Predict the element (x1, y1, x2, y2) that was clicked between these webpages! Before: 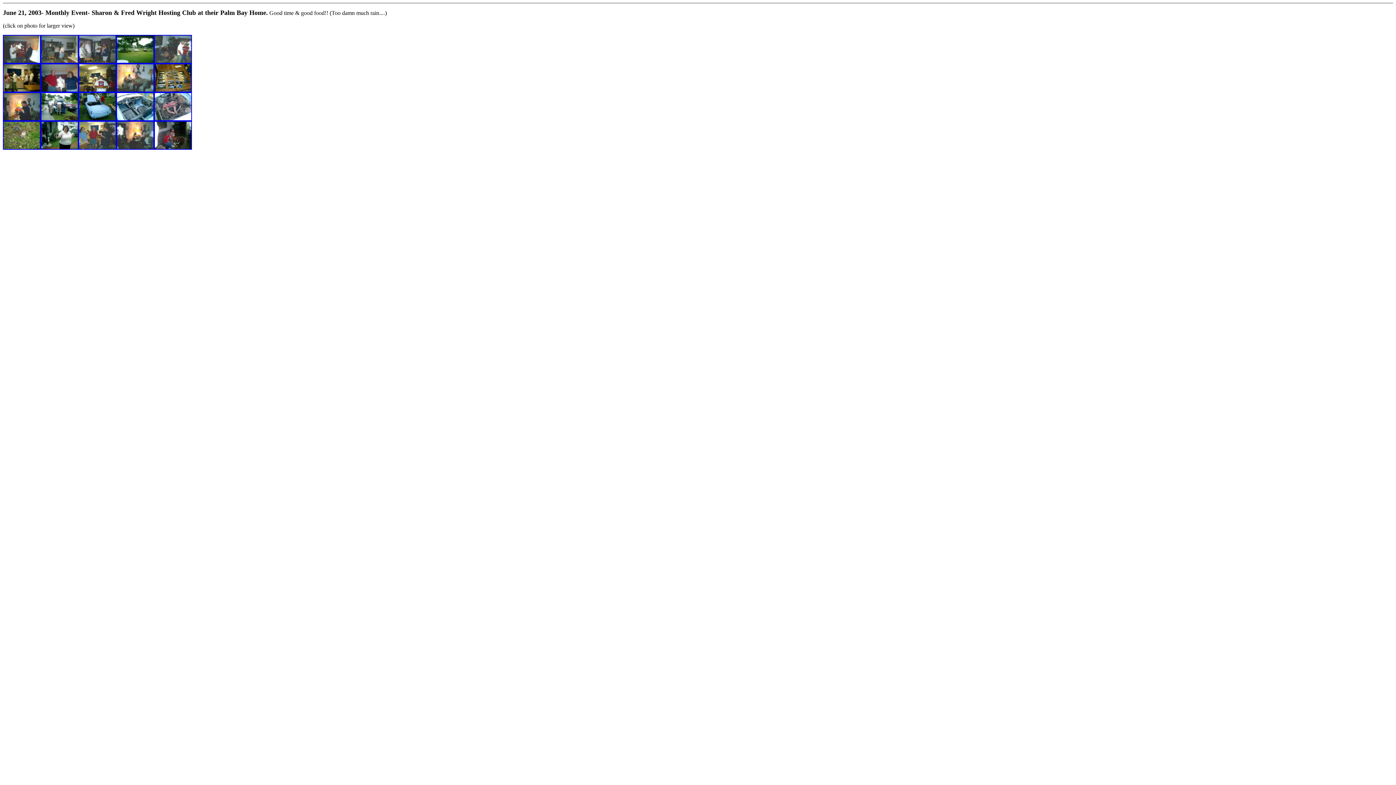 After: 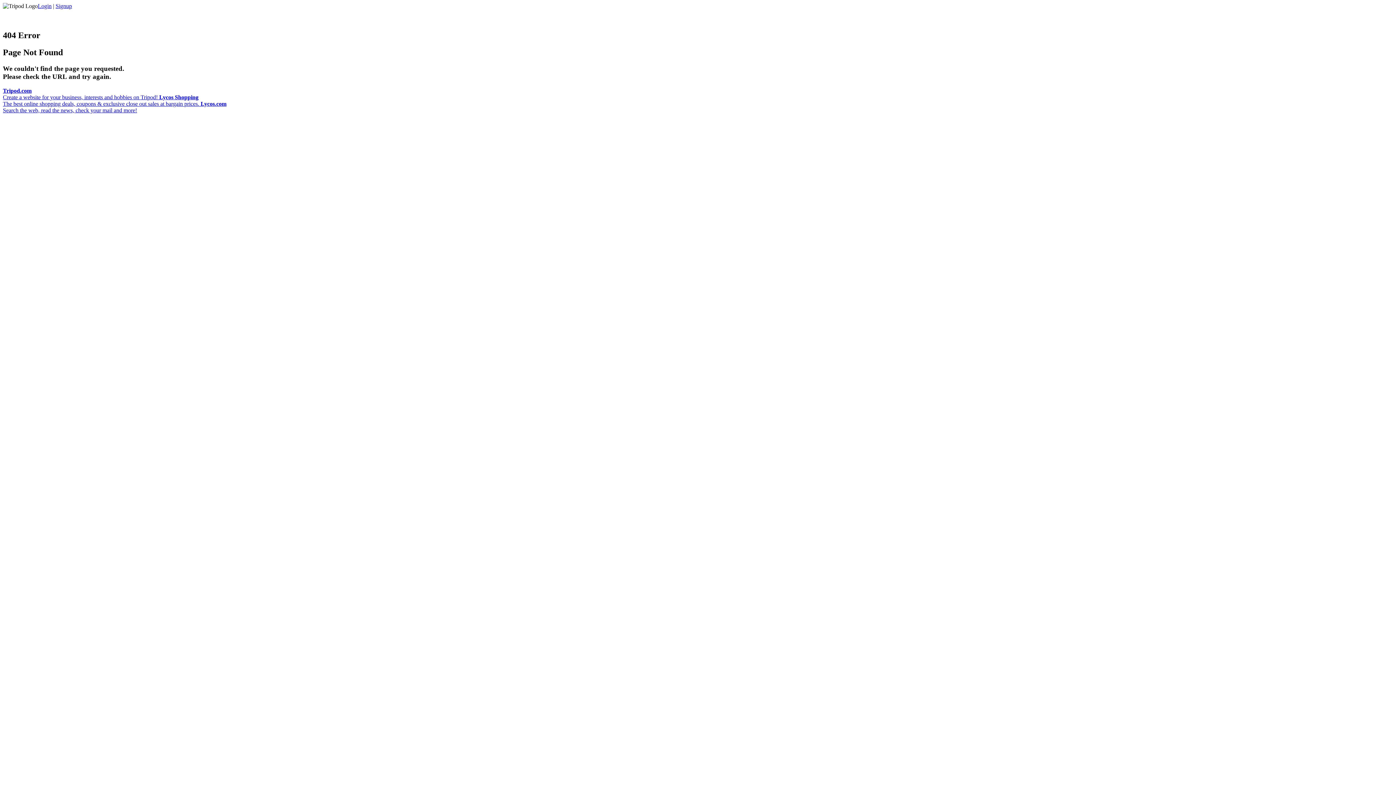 Action: bbox: (78, 58, 116, 64)